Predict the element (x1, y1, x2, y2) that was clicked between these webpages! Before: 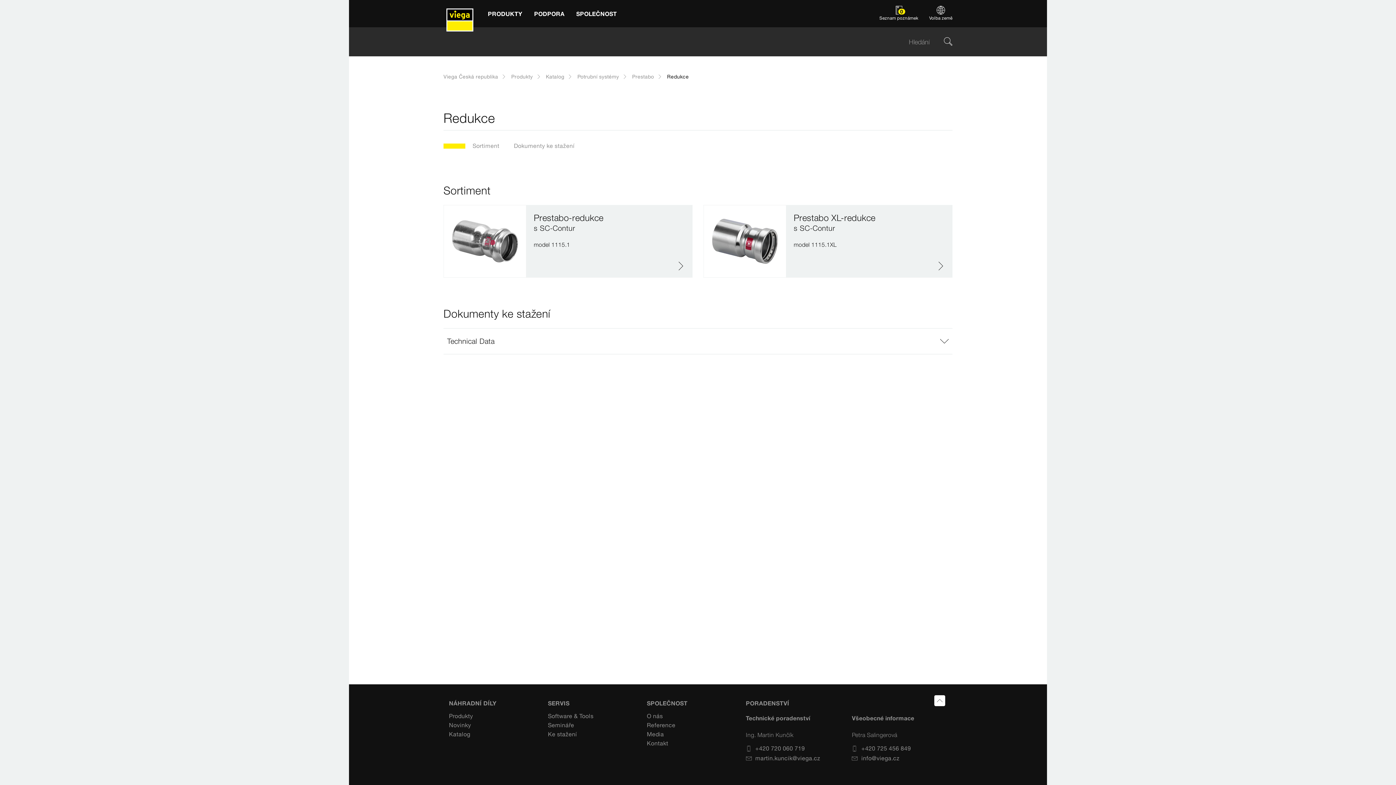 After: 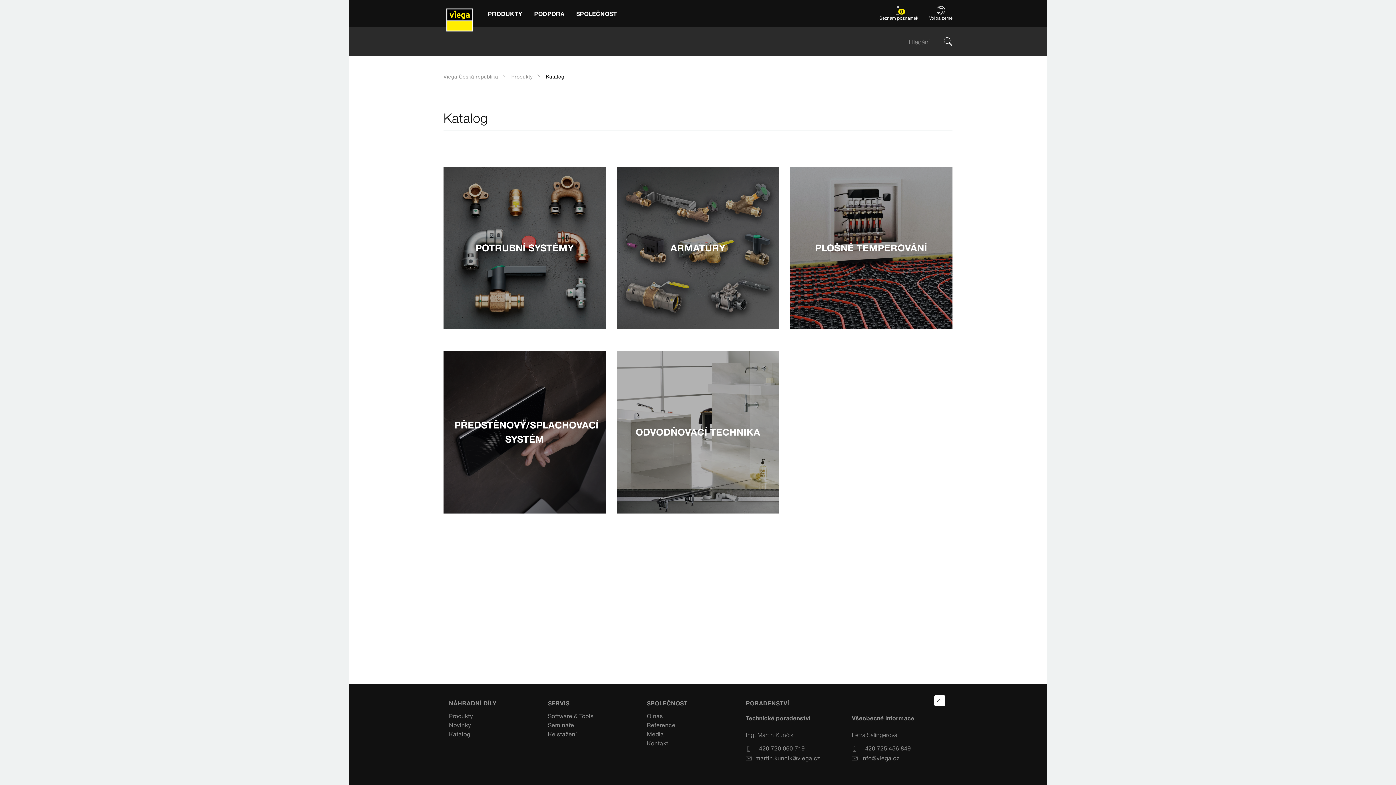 Action: label: Katalog bbox: (449, 729, 470, 739)